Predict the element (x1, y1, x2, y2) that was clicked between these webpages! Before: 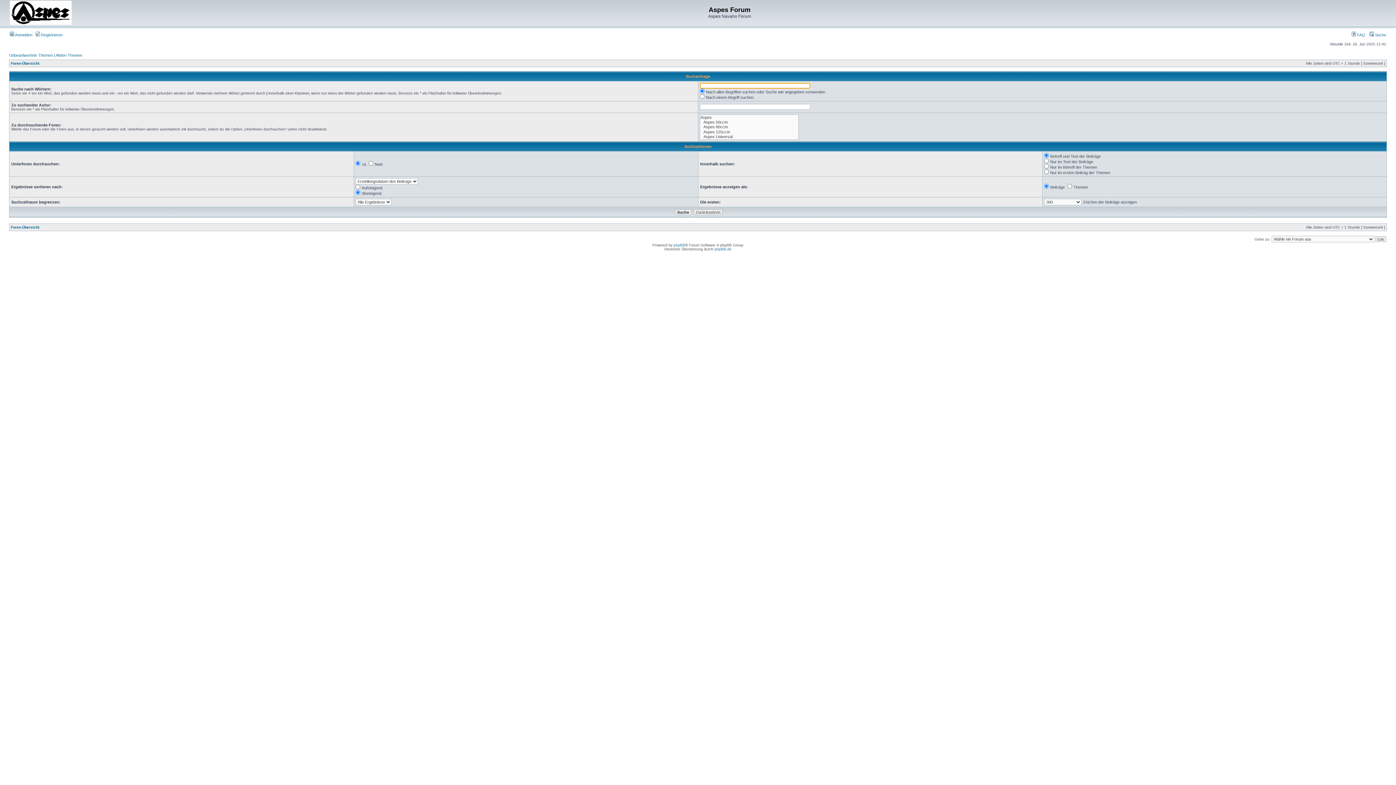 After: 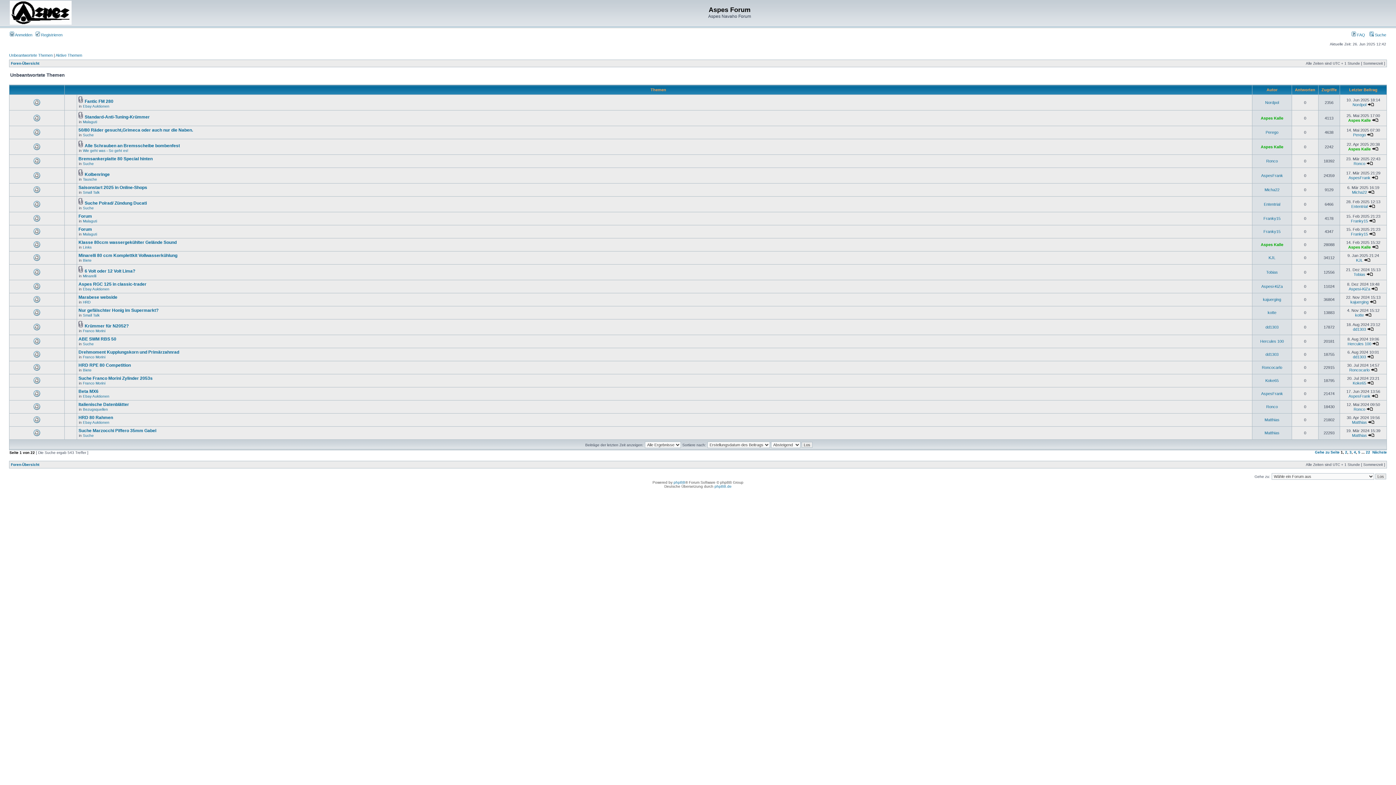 Action: label: Unbeantwortete Themen bbox: (9, 53, 52, 57)